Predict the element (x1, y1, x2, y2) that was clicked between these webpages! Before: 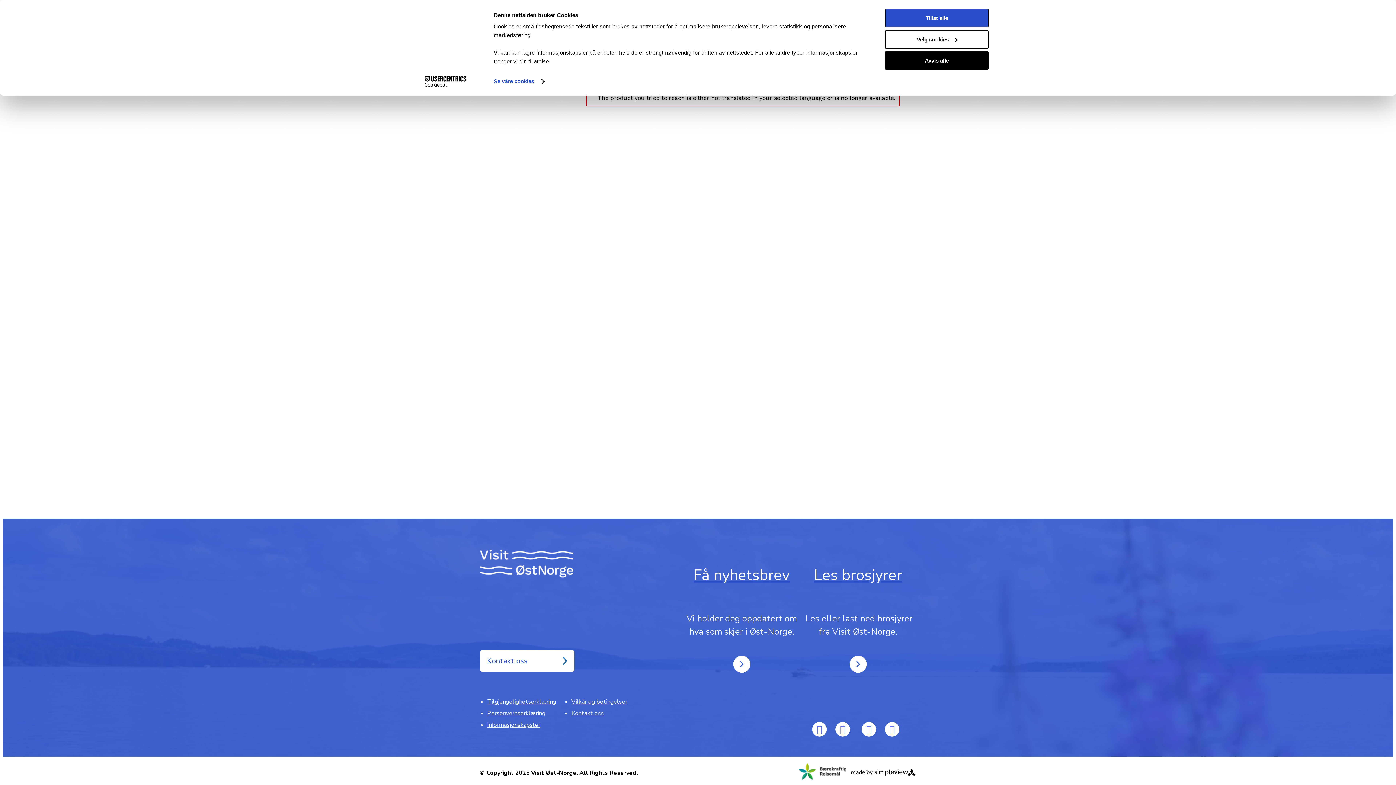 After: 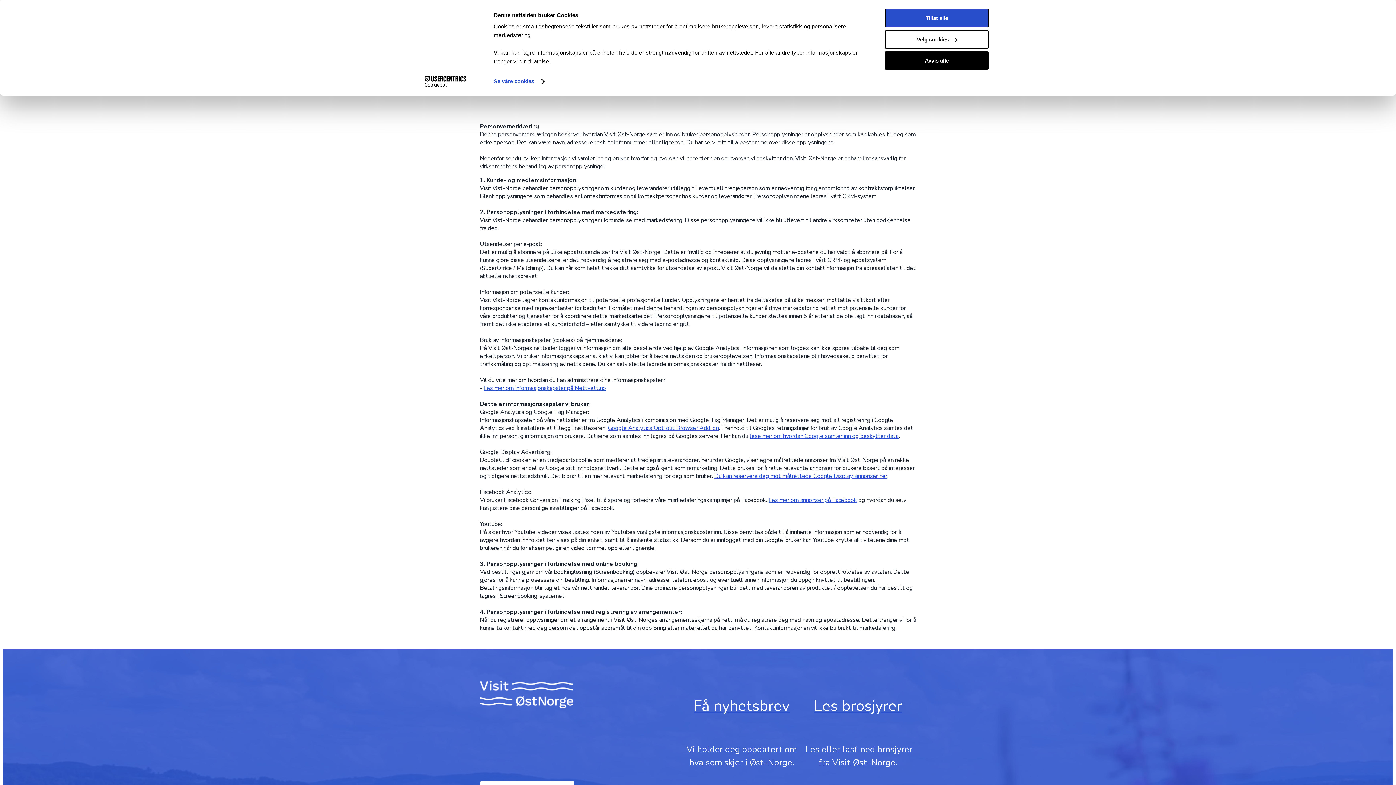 Action: label: Personvernserklæring bbox: (487, 708, 571, 719)